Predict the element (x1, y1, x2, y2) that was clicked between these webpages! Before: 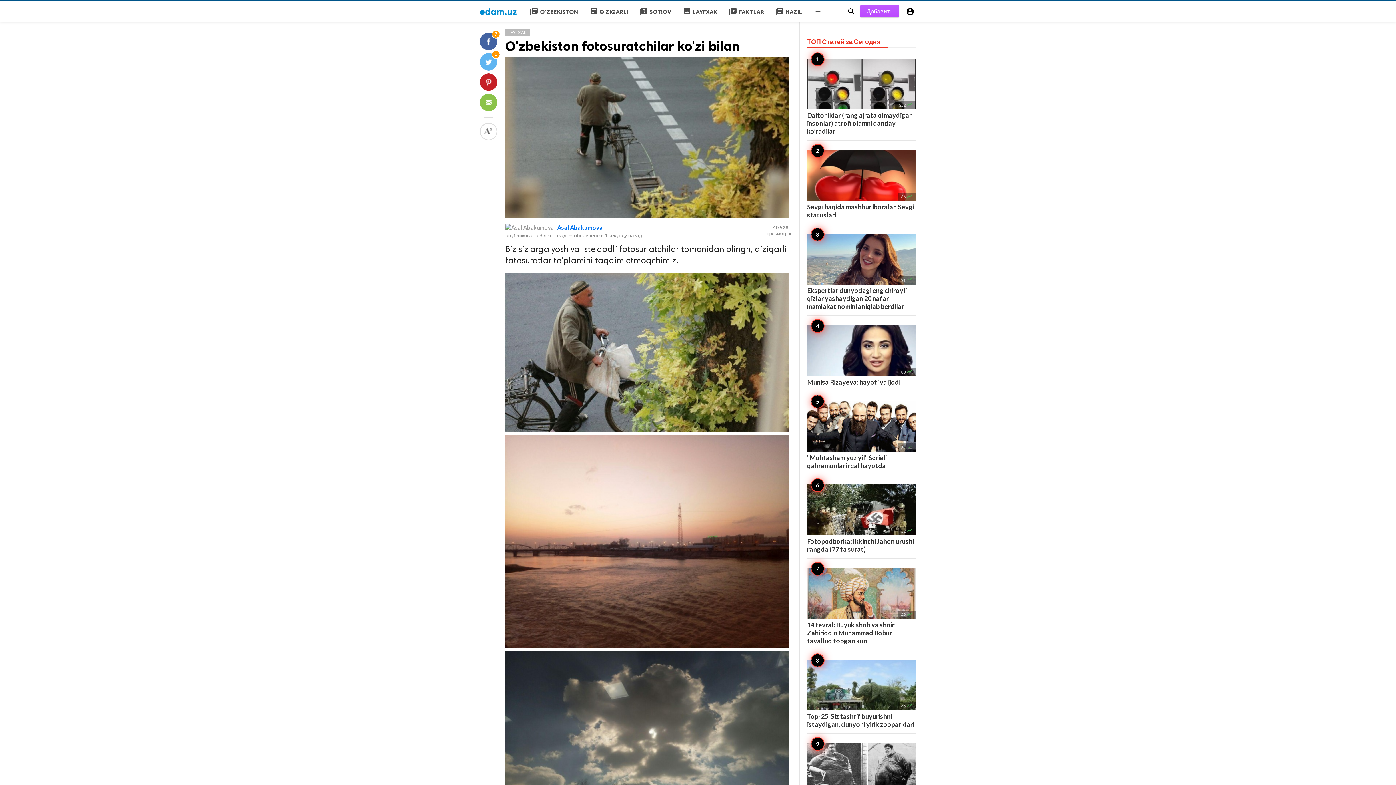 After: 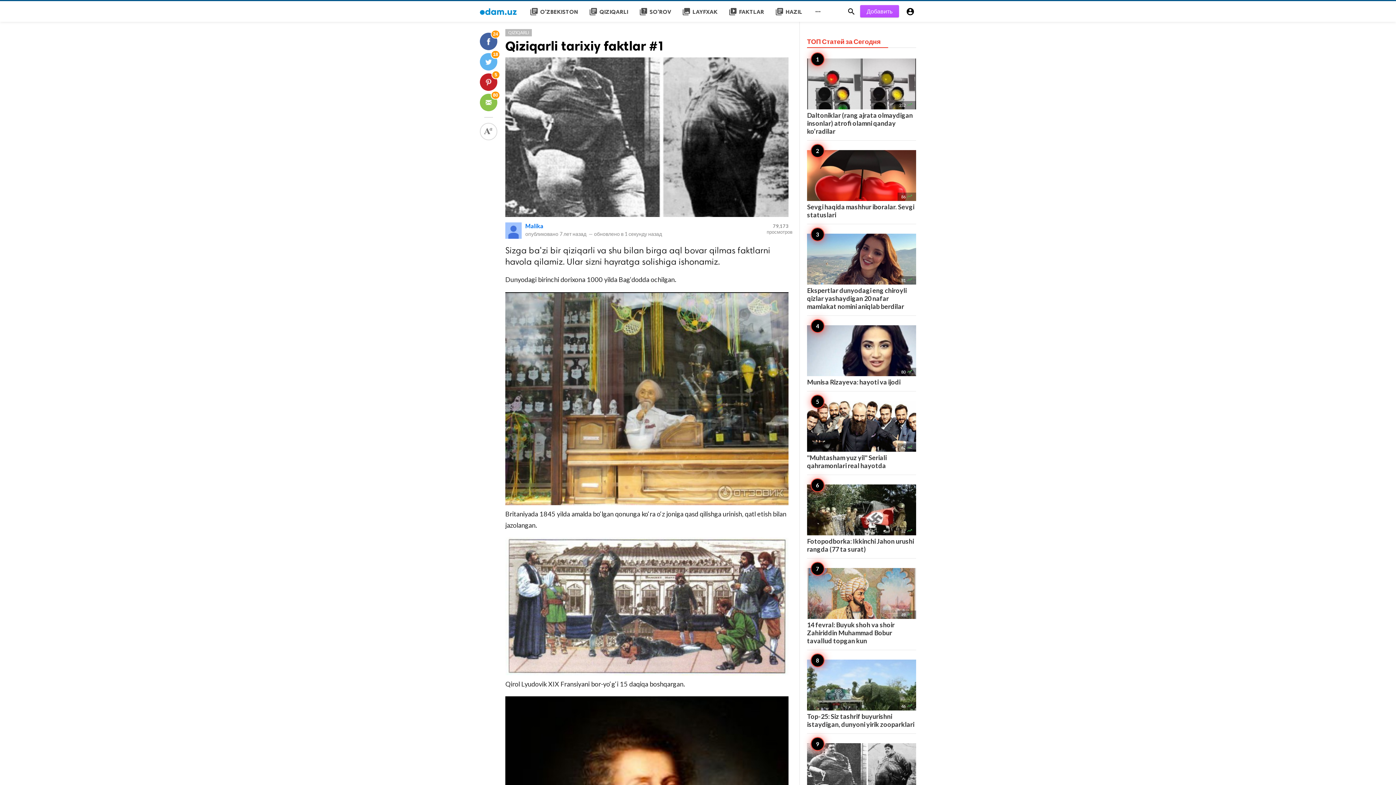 Action: label: 41 
Qiziqarli tarixiy faktlar #1 bbox: (807, 743, 916, 804)